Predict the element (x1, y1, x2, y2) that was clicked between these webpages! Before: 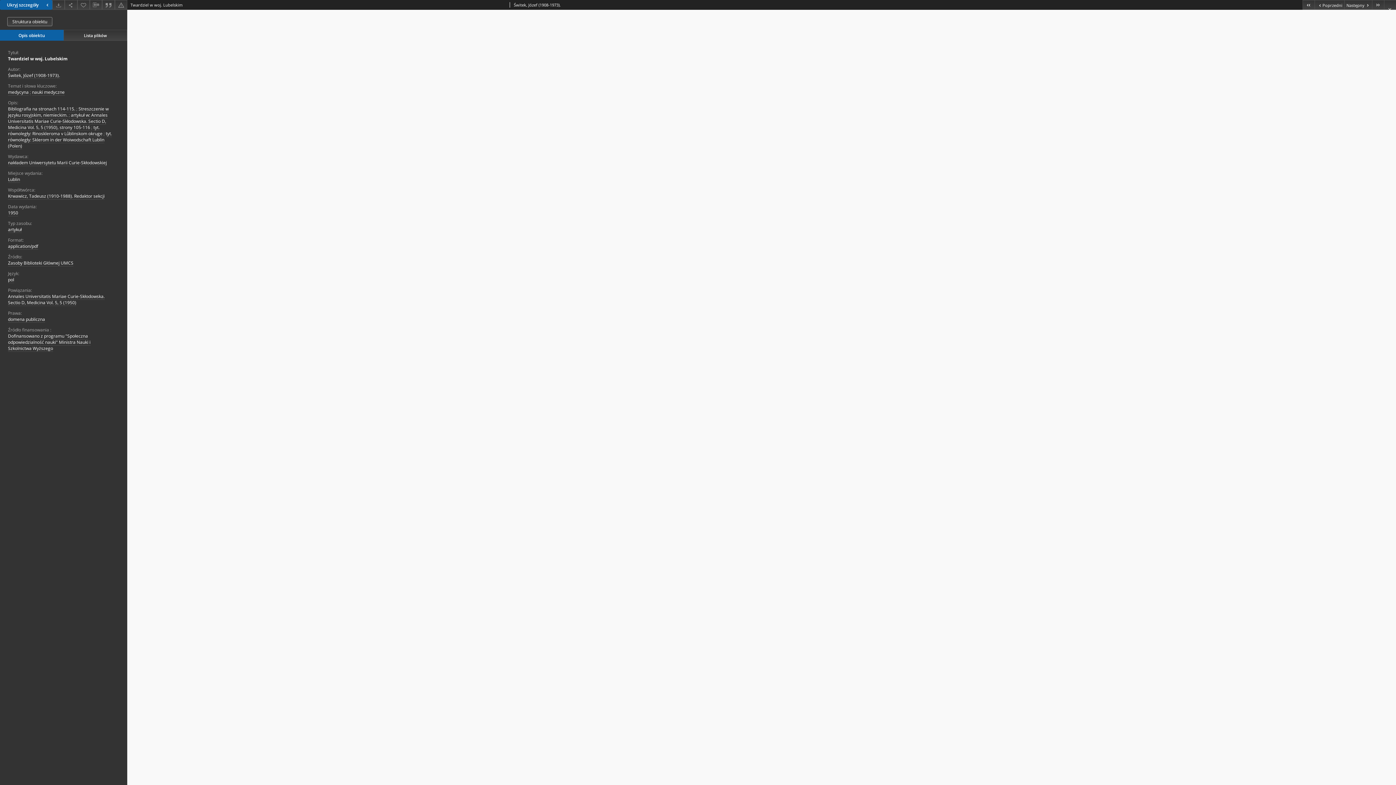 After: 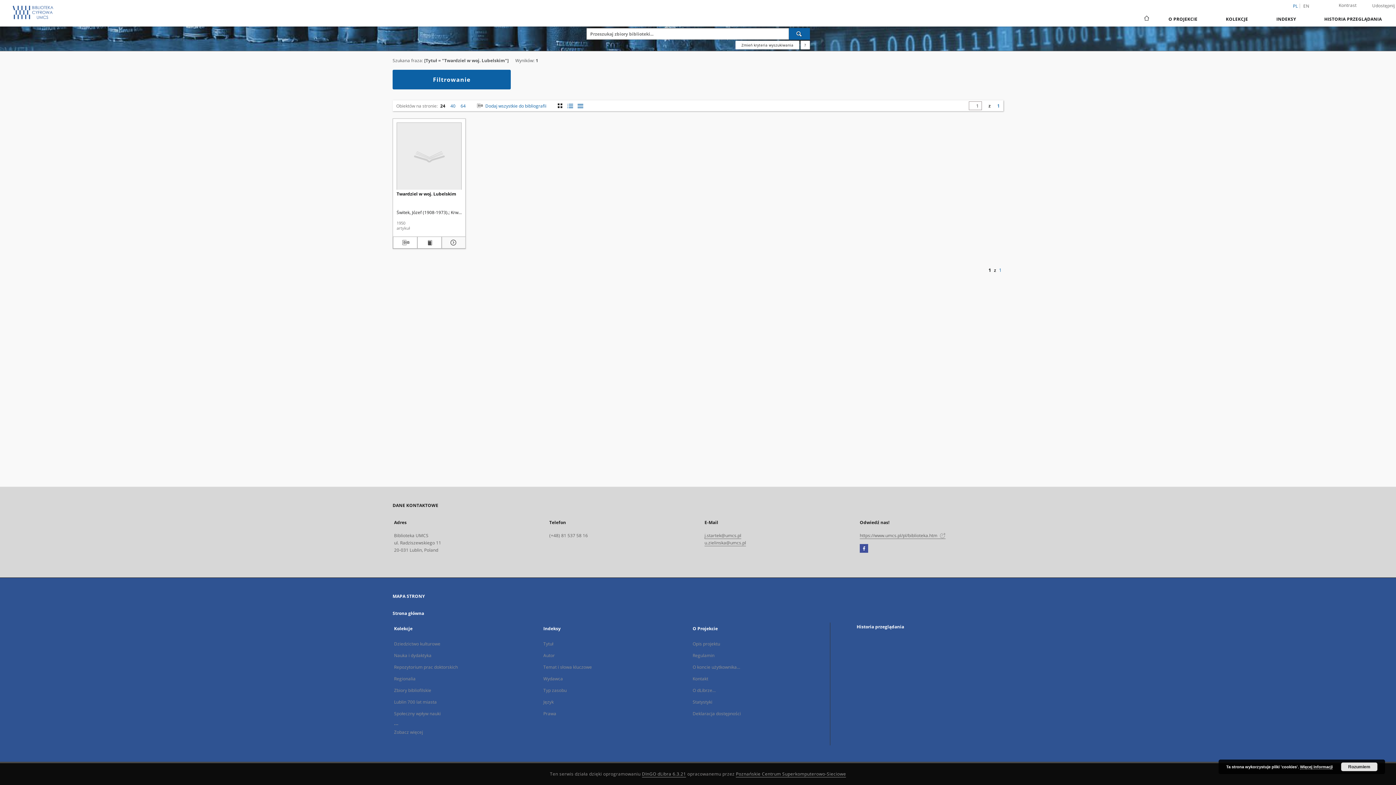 Action: bbox: (8, 55, 67, 62) label: Twardziel w woj. Lubelskim